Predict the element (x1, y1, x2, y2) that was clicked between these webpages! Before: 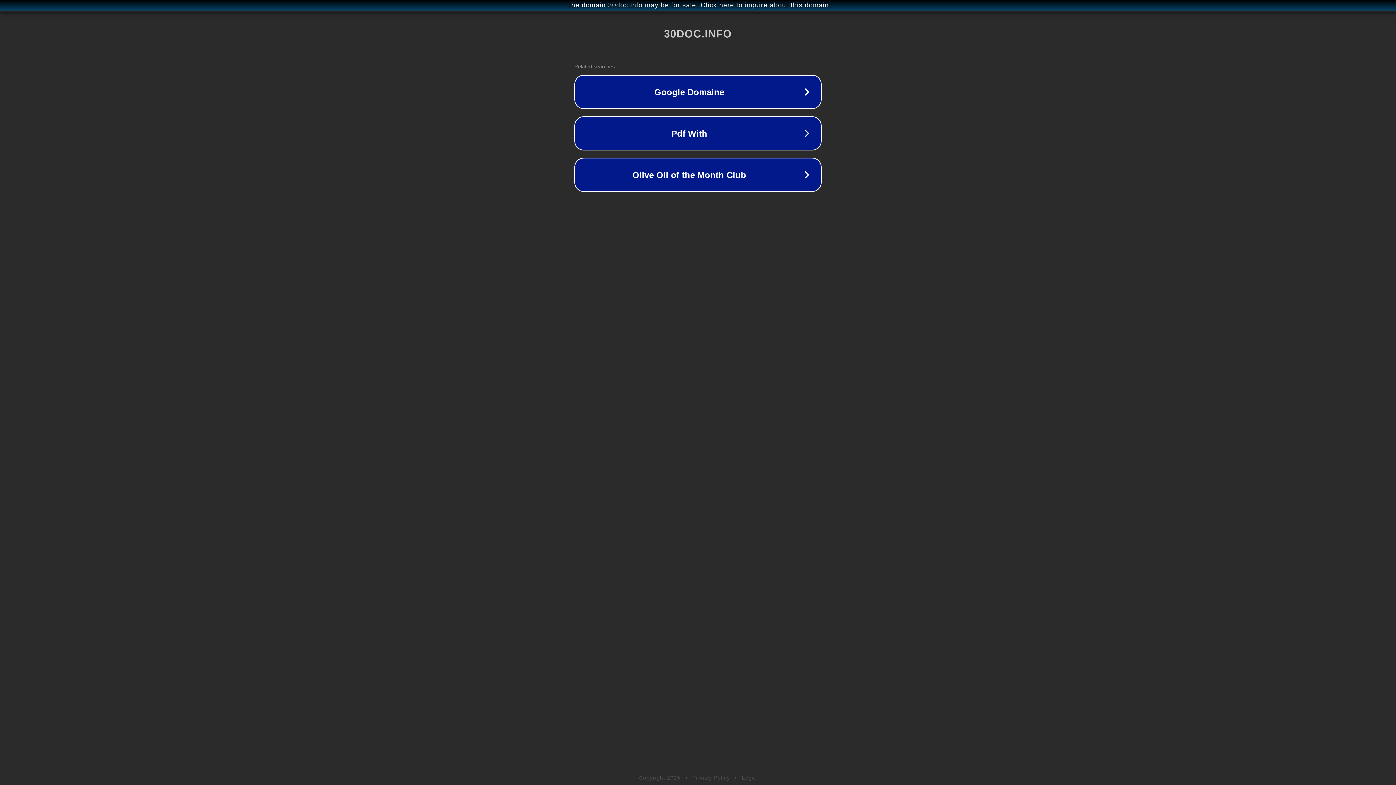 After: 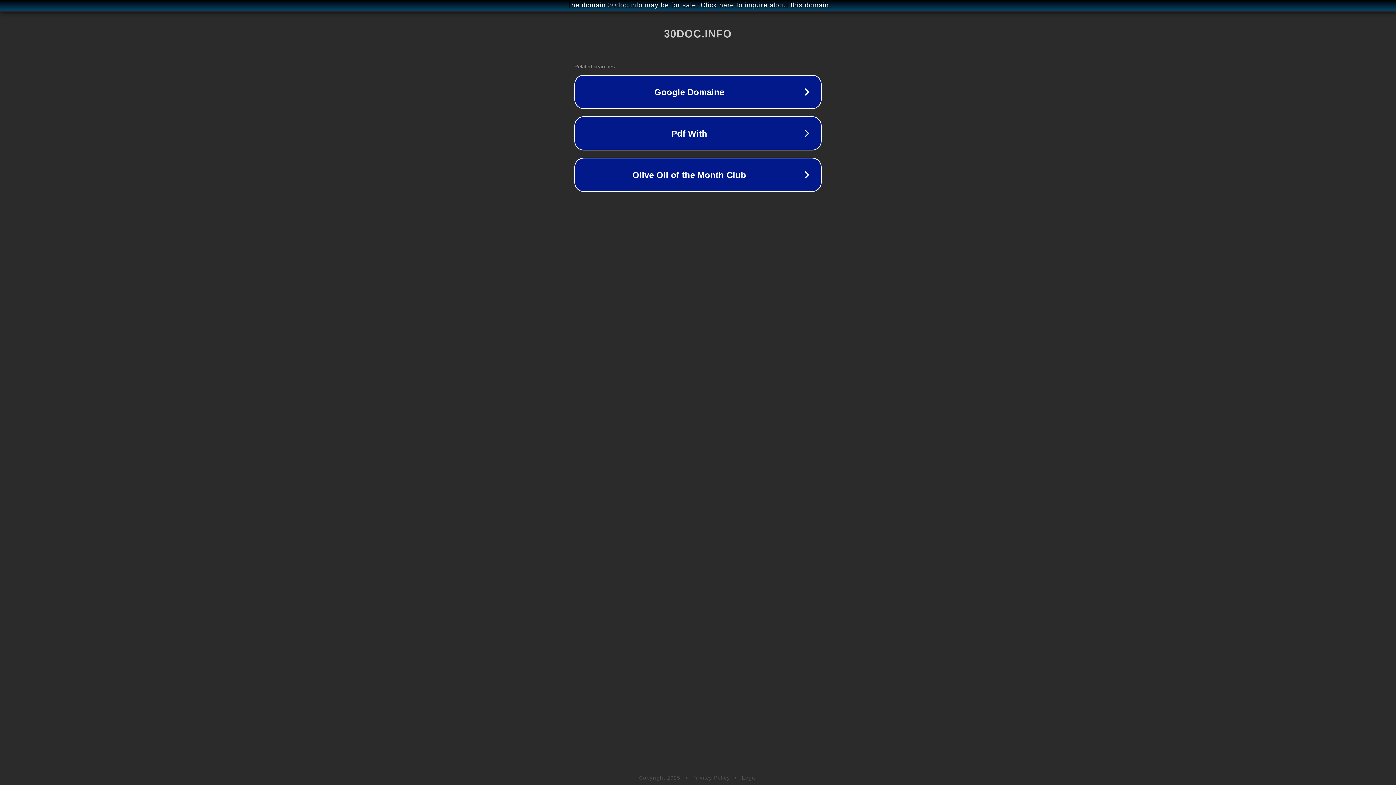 Action: bbox: (692, 775, 730, 781) label: Privacy Policy